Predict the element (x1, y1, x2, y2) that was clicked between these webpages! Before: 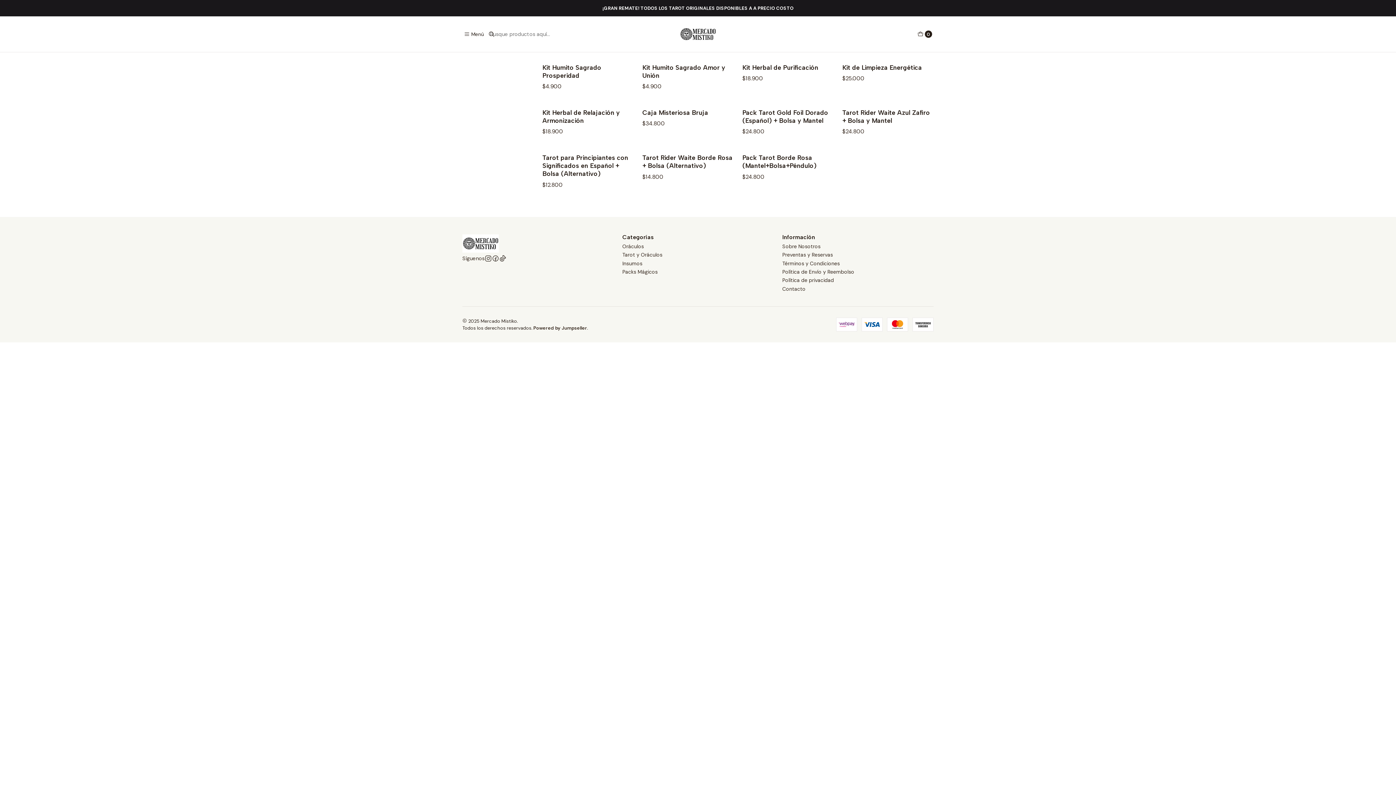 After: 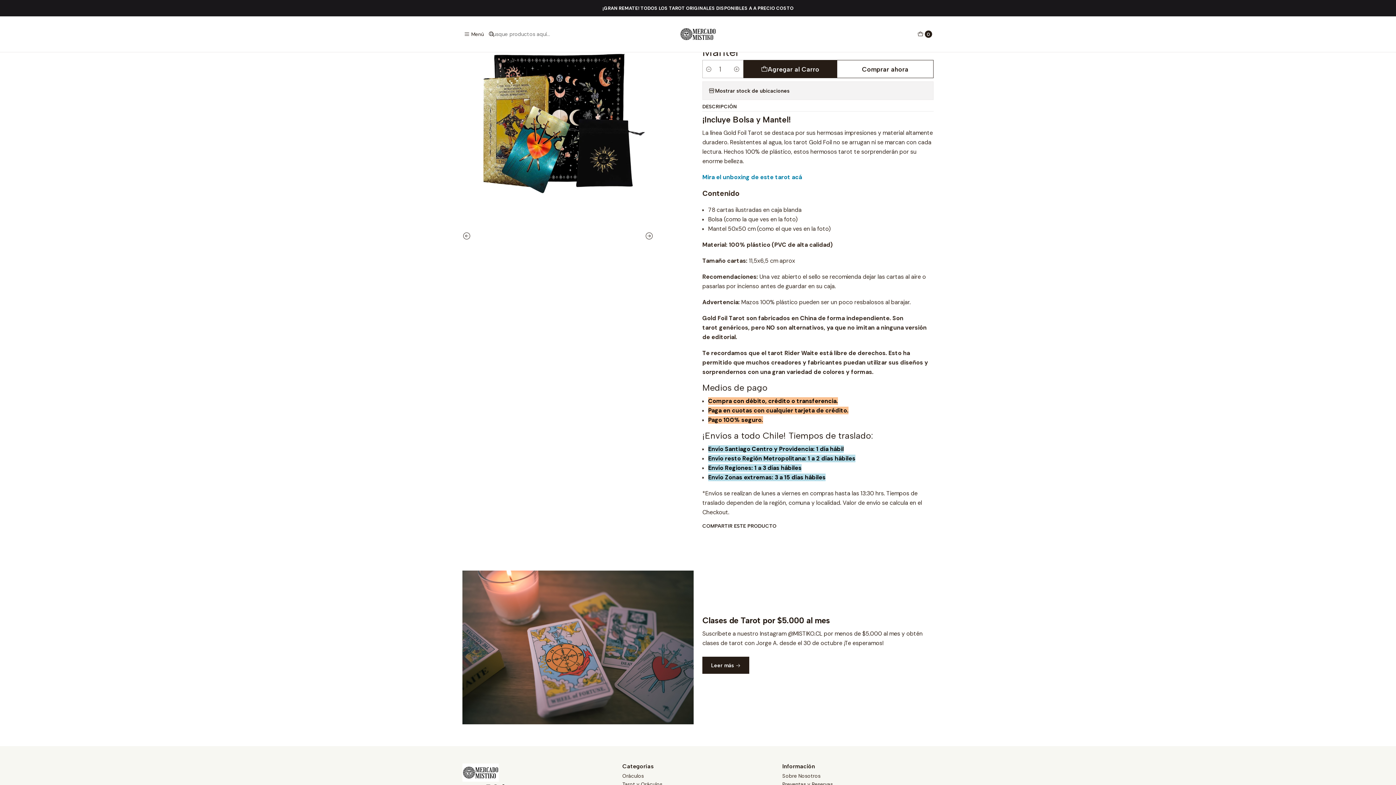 Action: bbox: (842, 108, 933, 125) label: Tarot Rider Waite Azul Zafiro + Bolsa y Mantel